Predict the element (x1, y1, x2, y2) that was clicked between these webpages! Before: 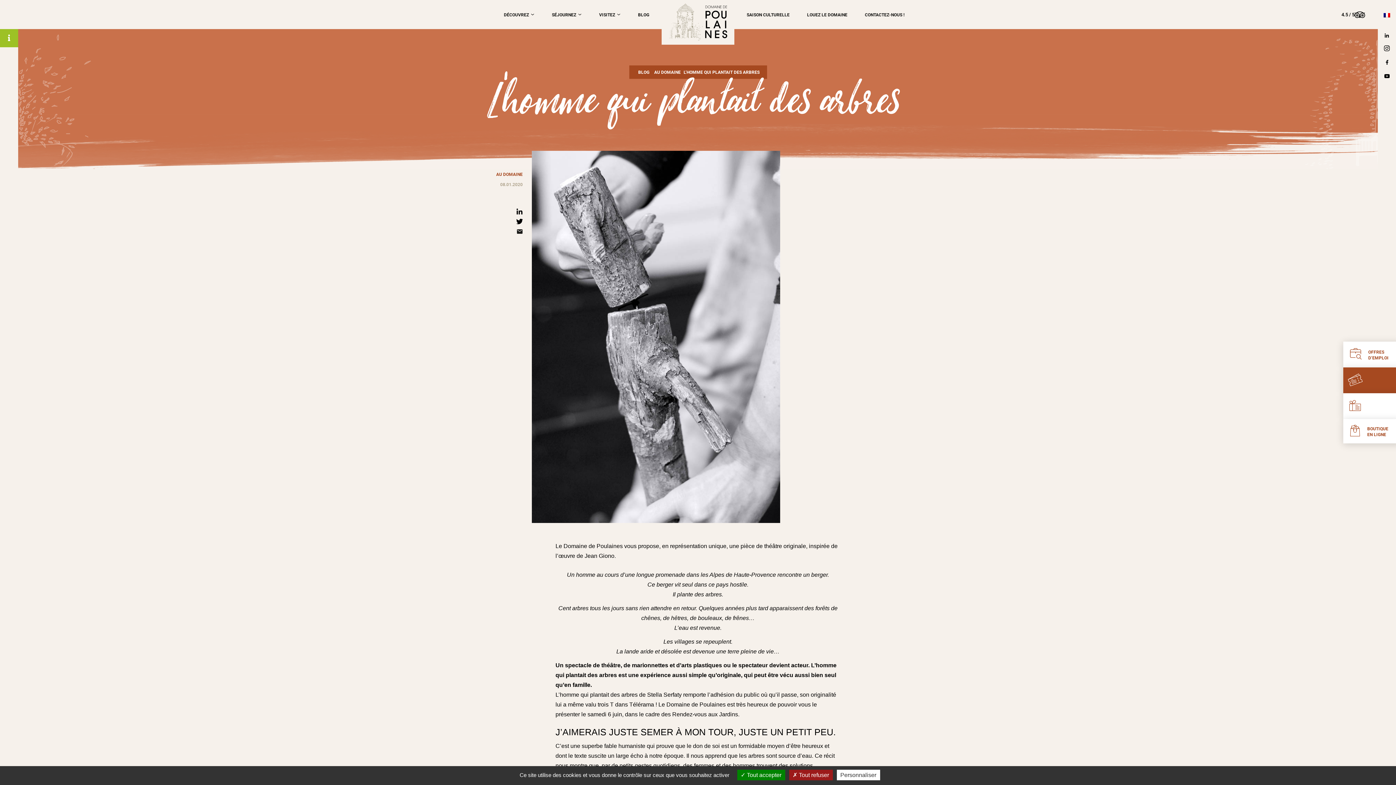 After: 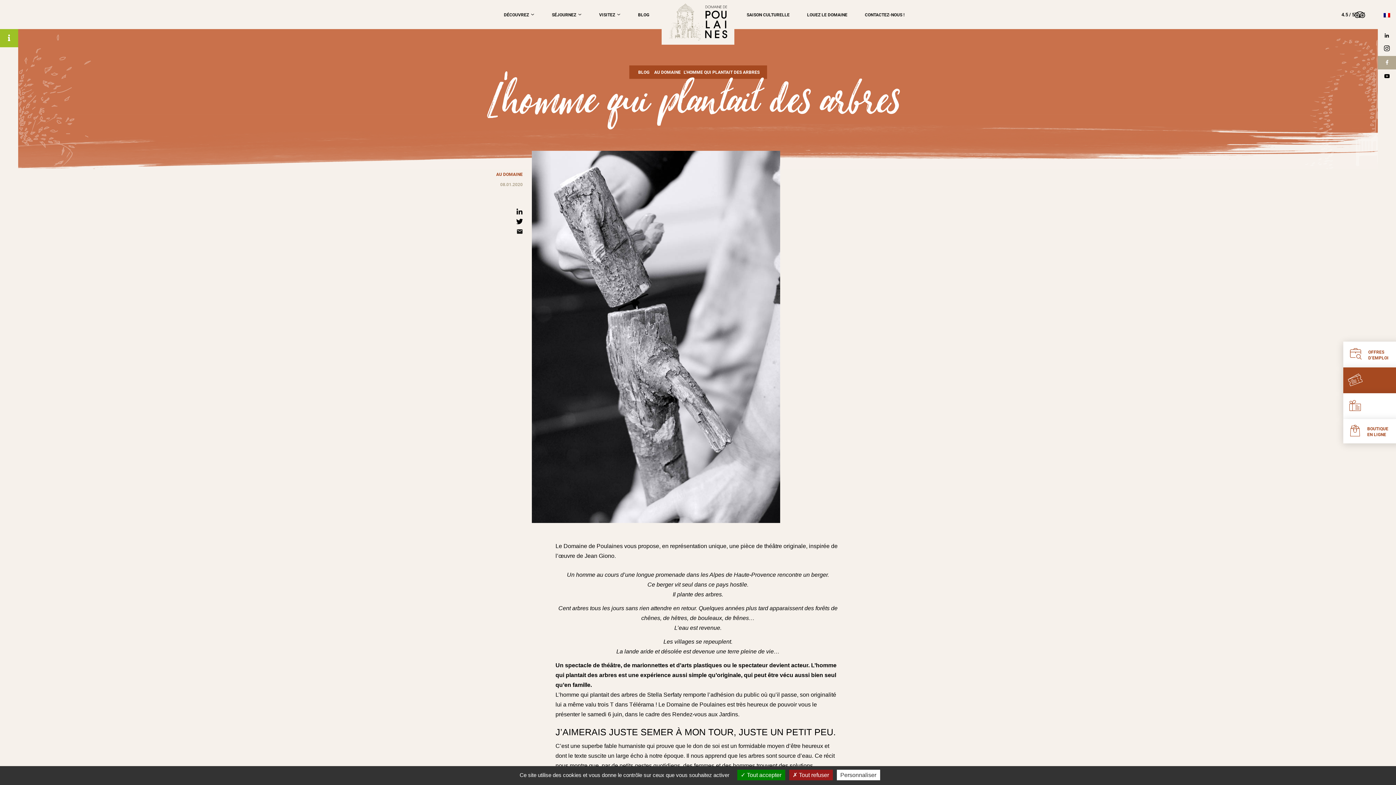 Action: label: Facebook bbox: (1378, 56, 1396, 69)